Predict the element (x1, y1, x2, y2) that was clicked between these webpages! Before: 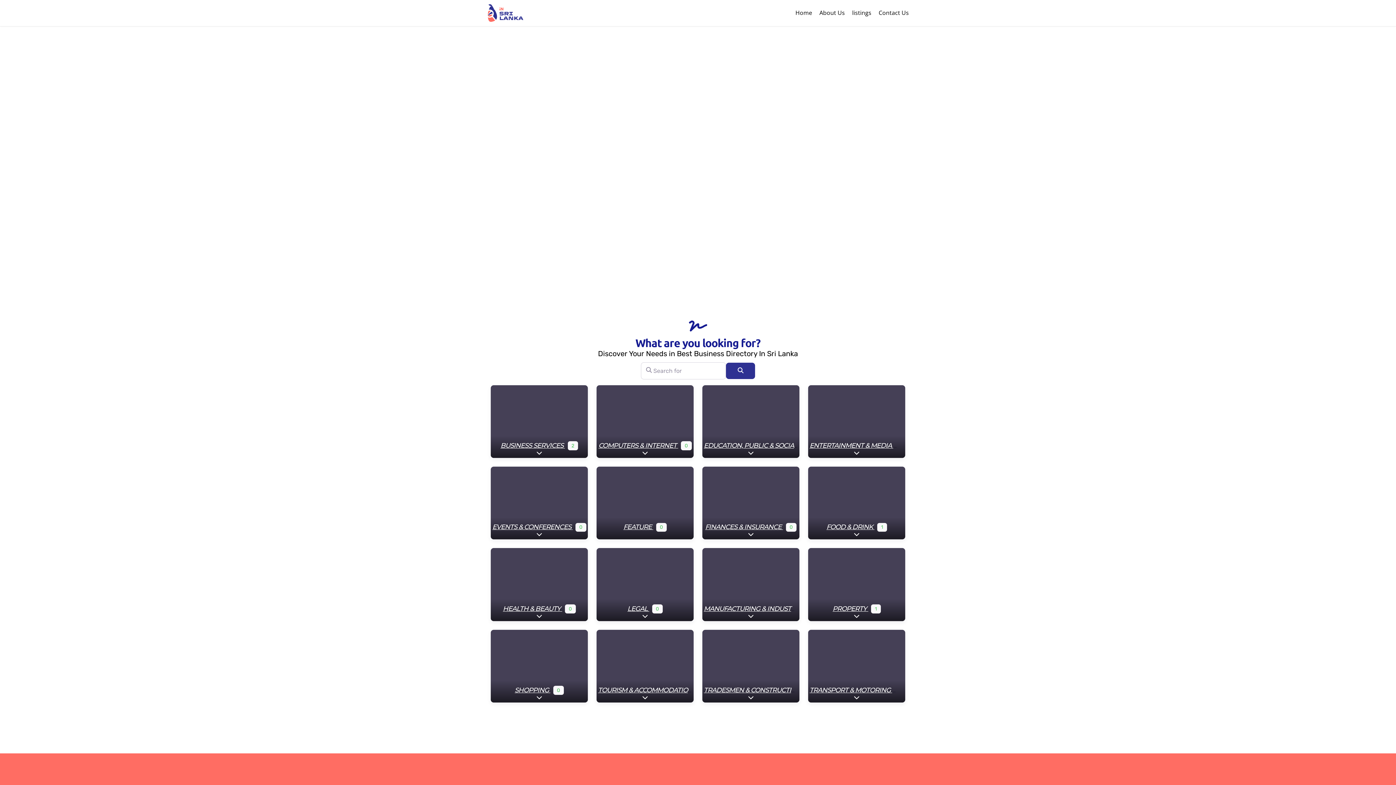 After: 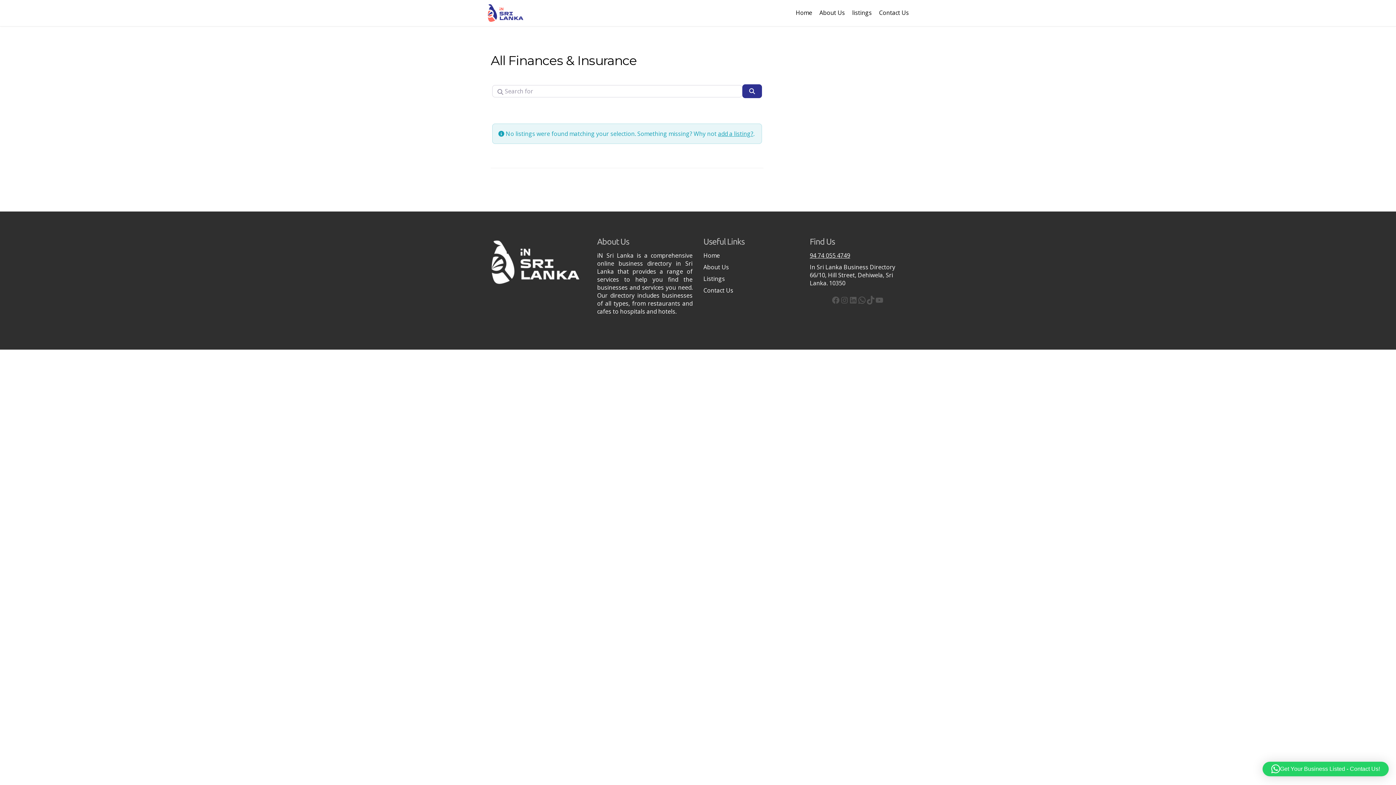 Action: bbox: (705, 523, 783, 531) label: FINANCES & INSURANCE 